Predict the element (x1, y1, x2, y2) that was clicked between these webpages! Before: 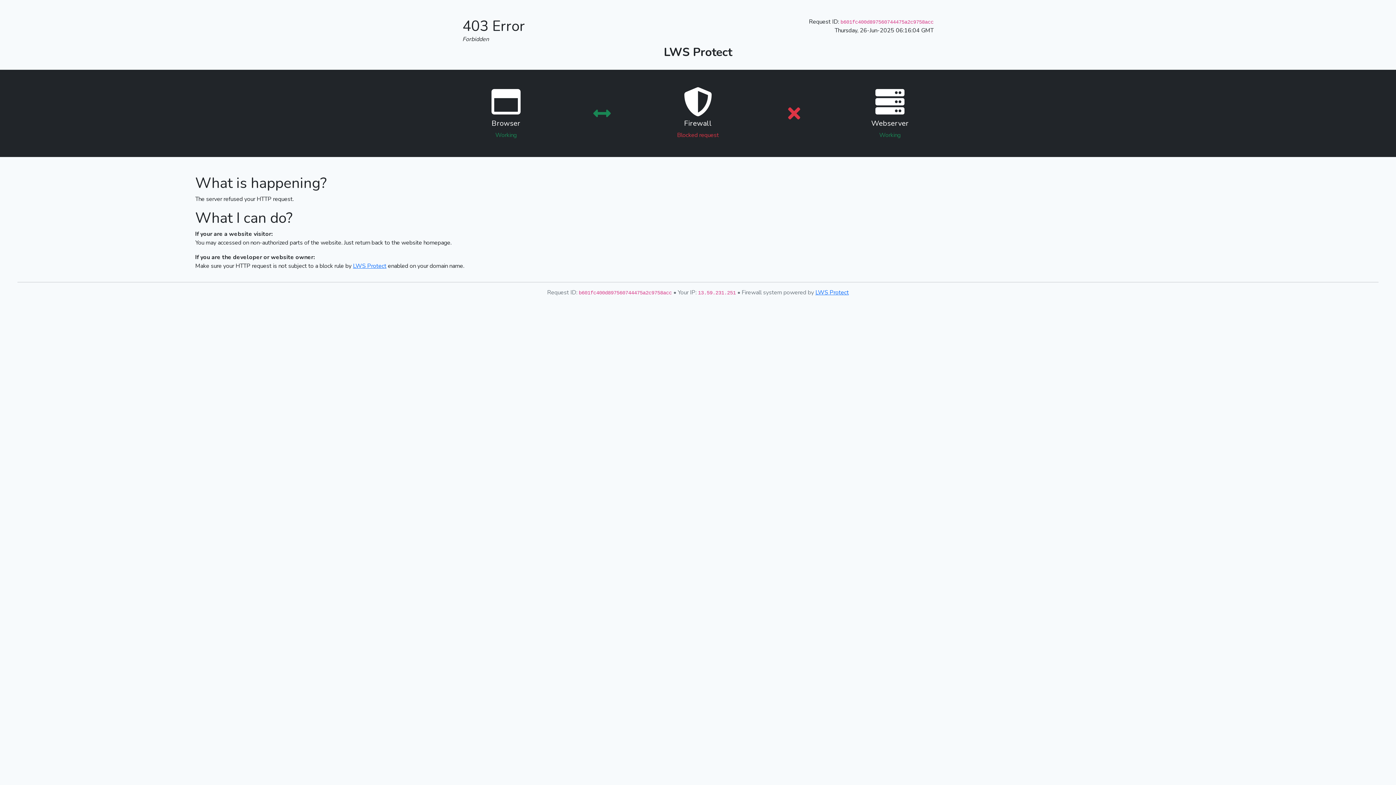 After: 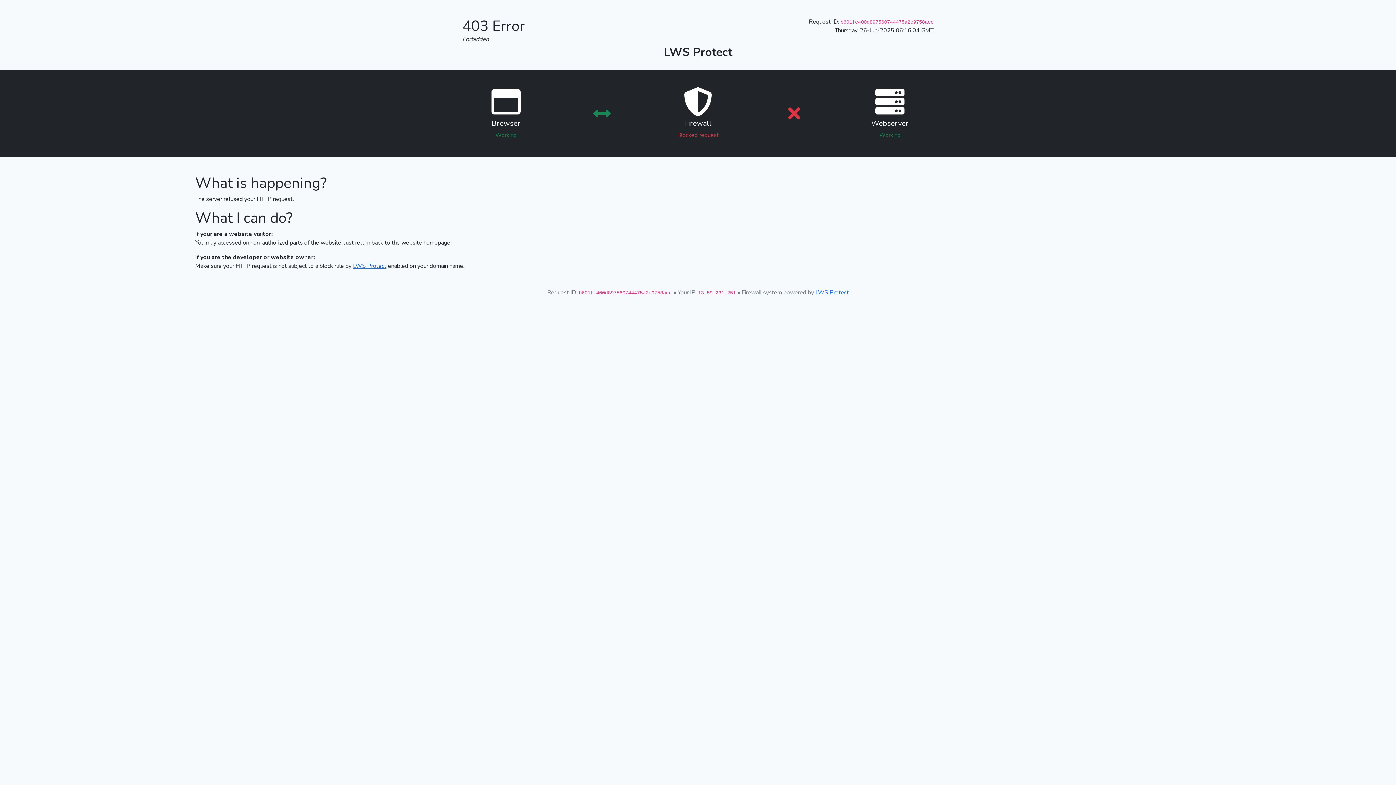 Action: label: LWS Protect bbox: (353, 262, 386, 270)